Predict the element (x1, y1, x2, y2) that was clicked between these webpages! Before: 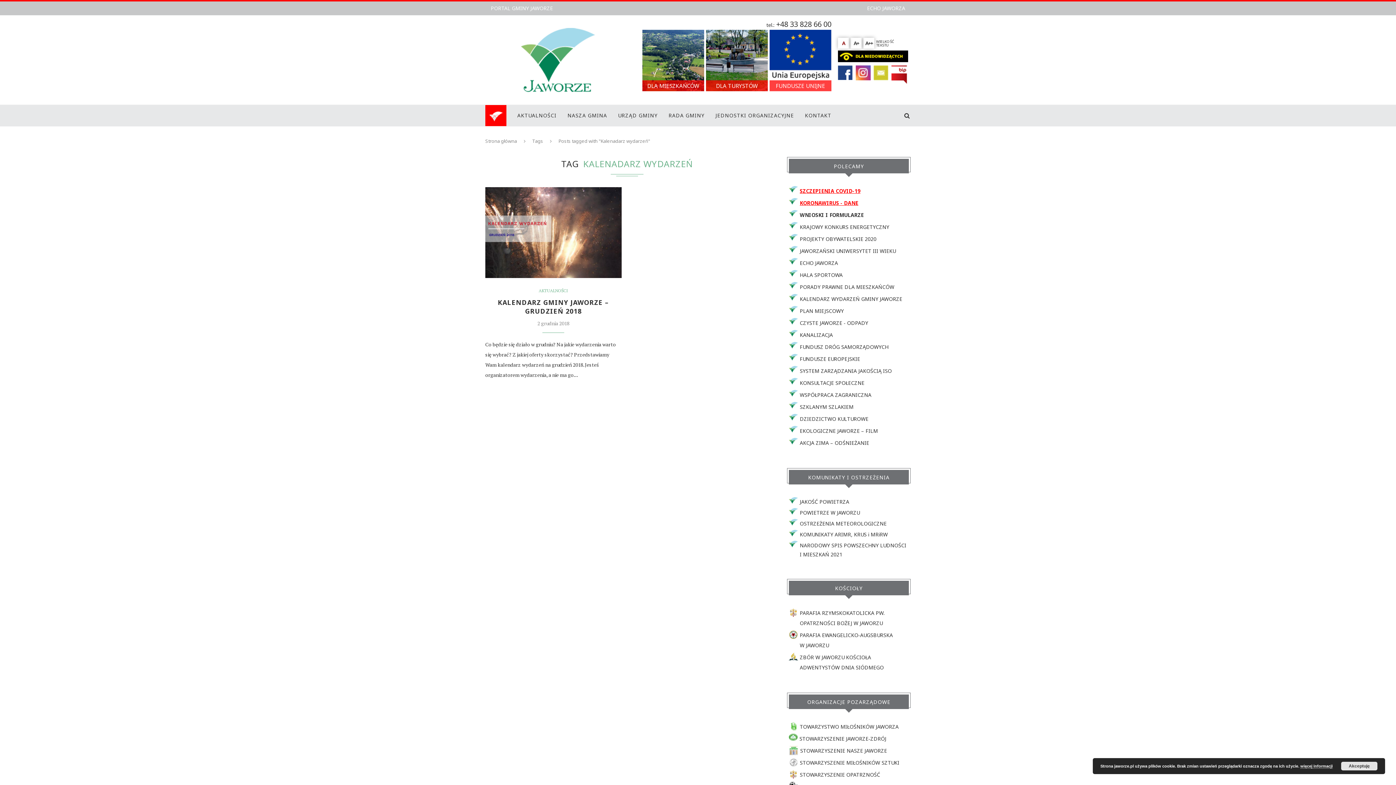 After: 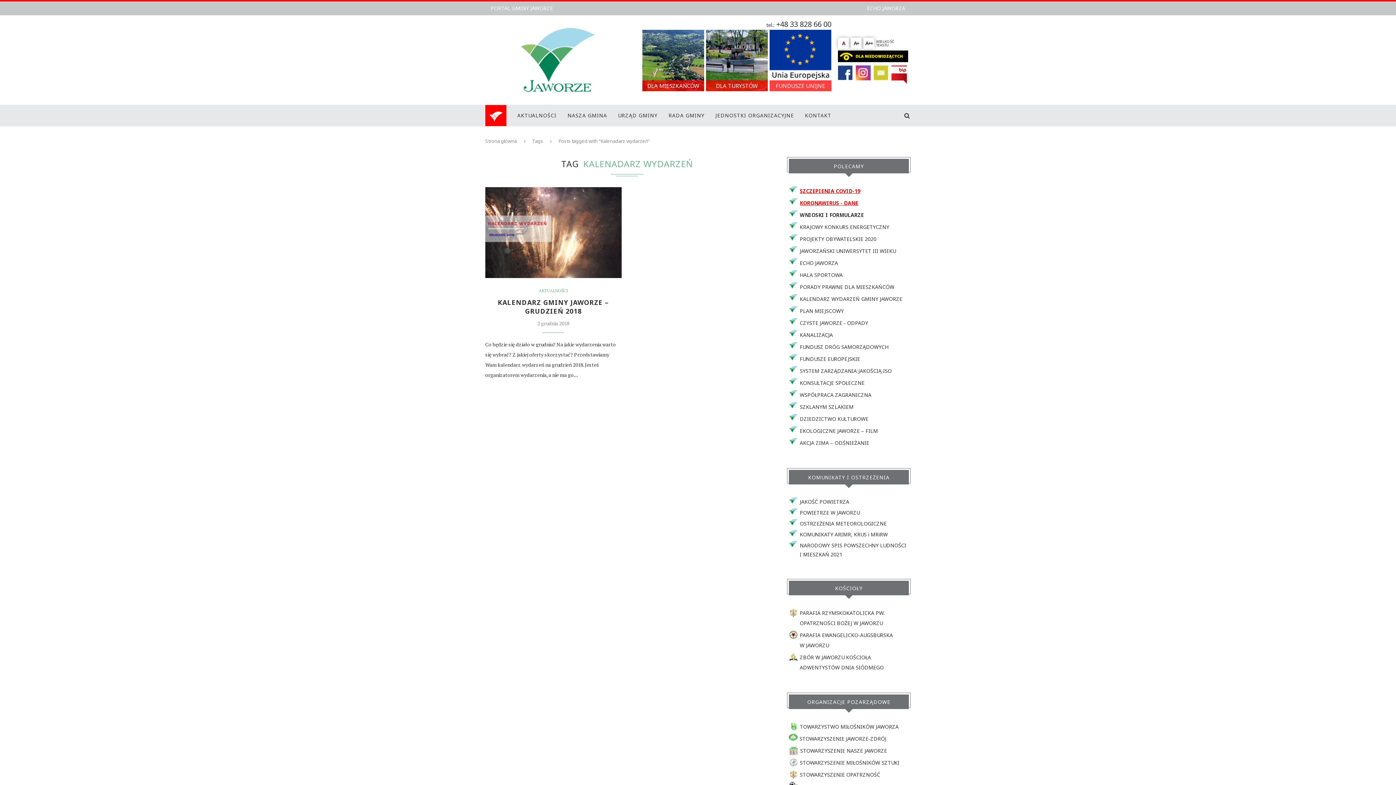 Action: label: Akceptuję bbox: (1341, 762, 1377, 770)